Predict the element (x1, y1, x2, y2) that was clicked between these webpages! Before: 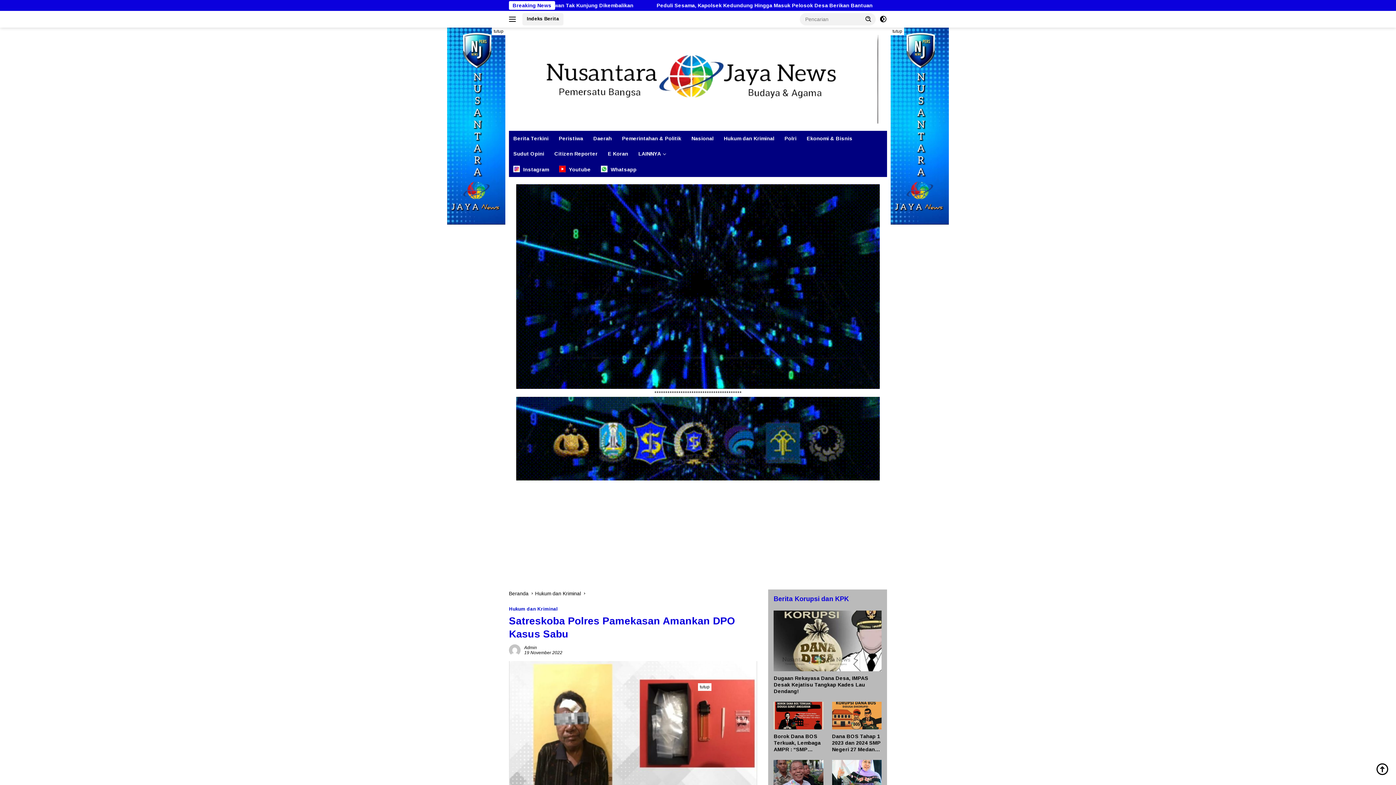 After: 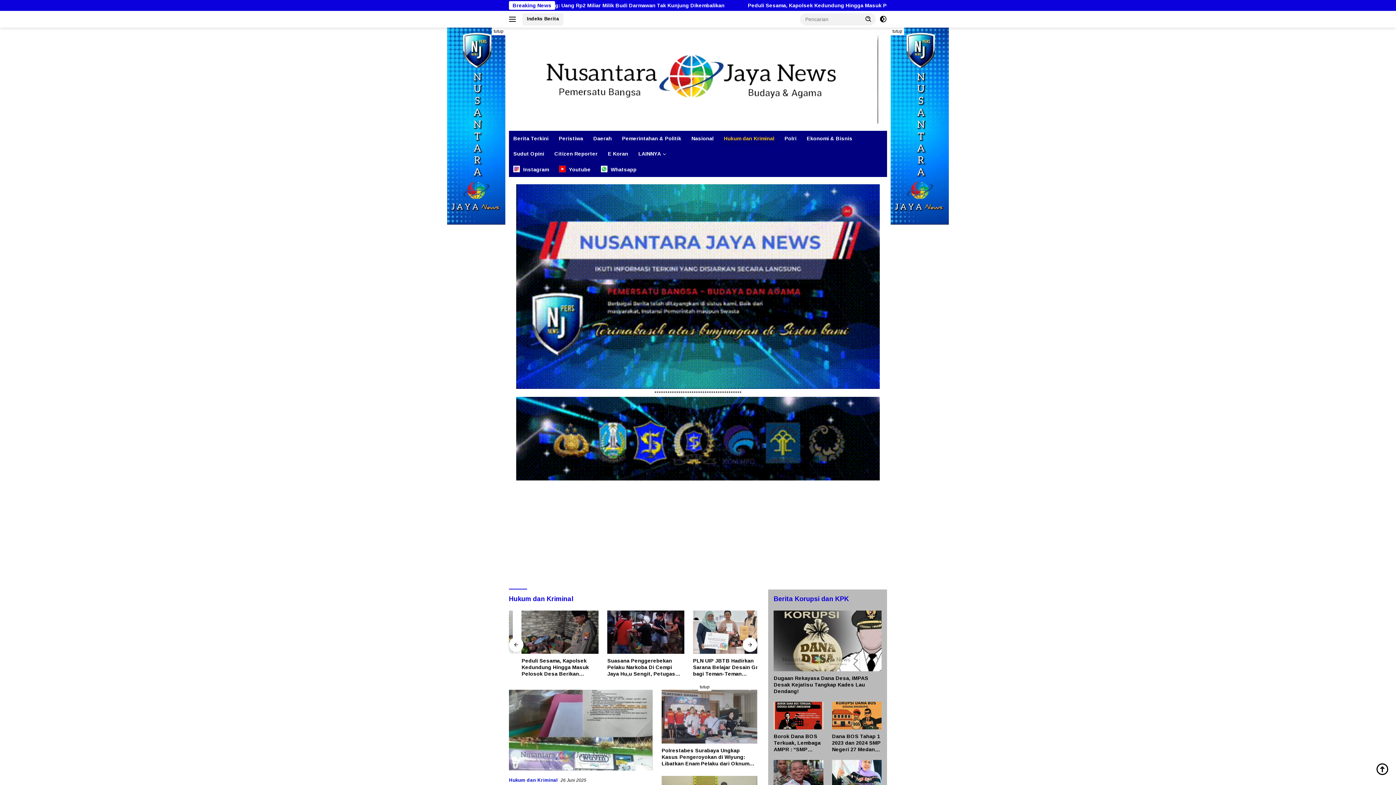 Action: label: Hukum dan Kriminal bbox: (719, 130, 778, 146)